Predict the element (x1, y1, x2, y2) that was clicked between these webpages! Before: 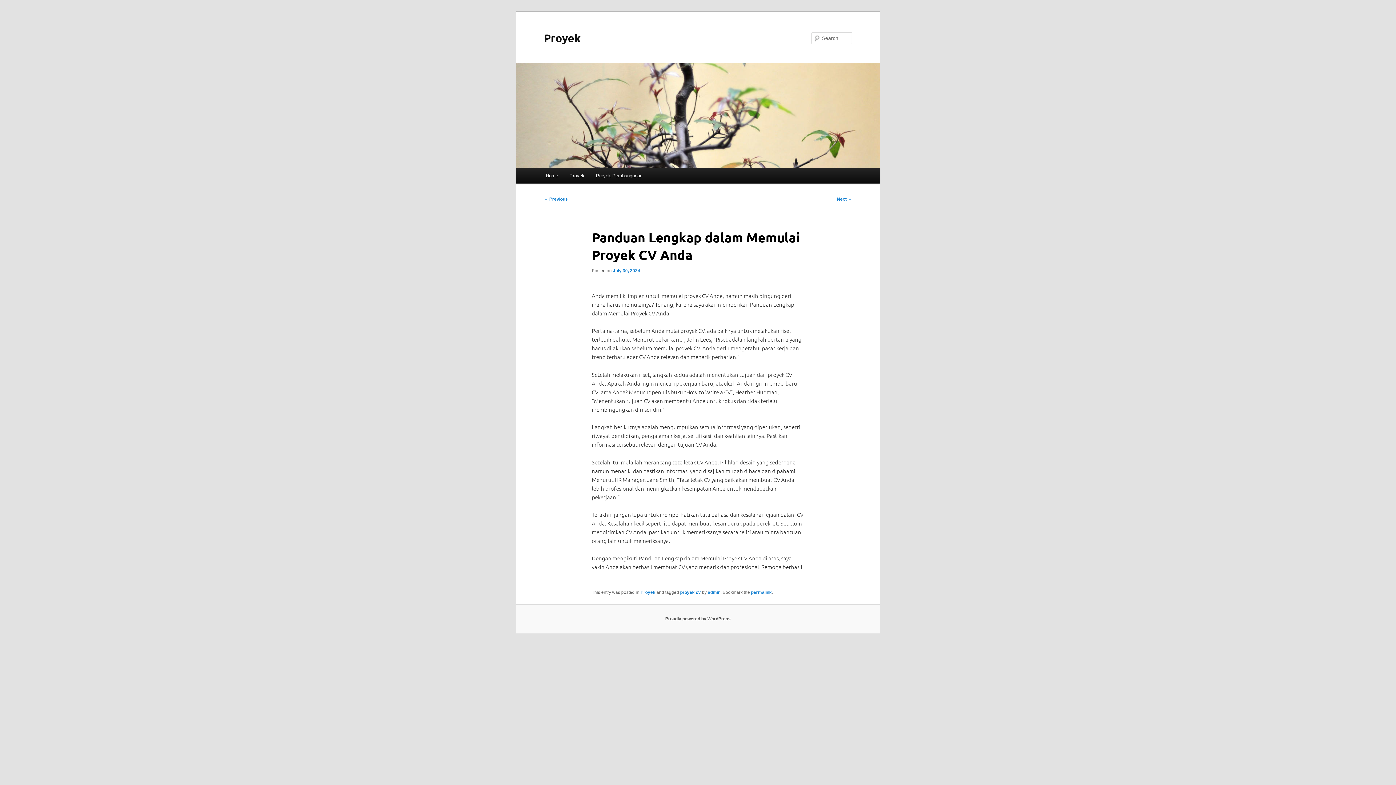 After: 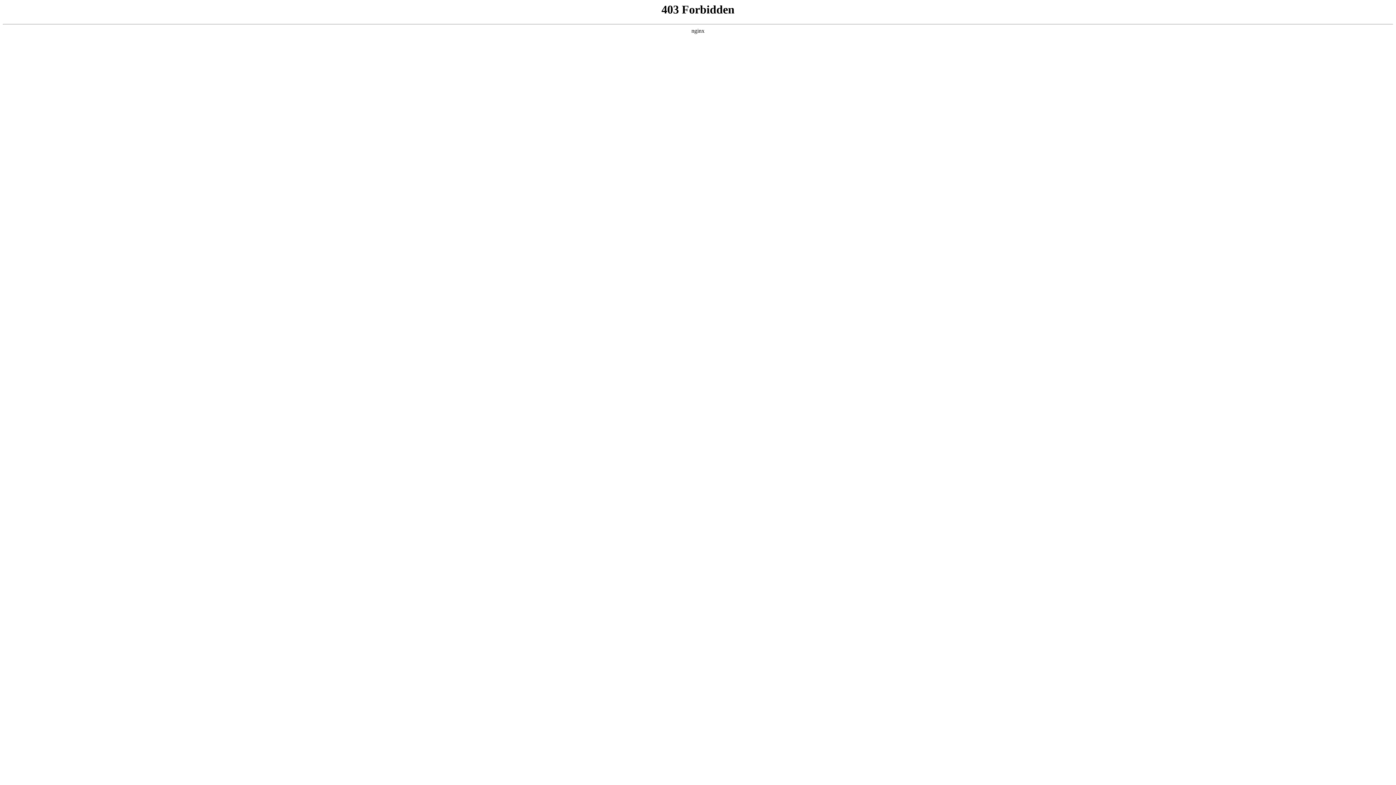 Action: label: Proudly powered by WordPress bbox: (665, 616, 730, 621)